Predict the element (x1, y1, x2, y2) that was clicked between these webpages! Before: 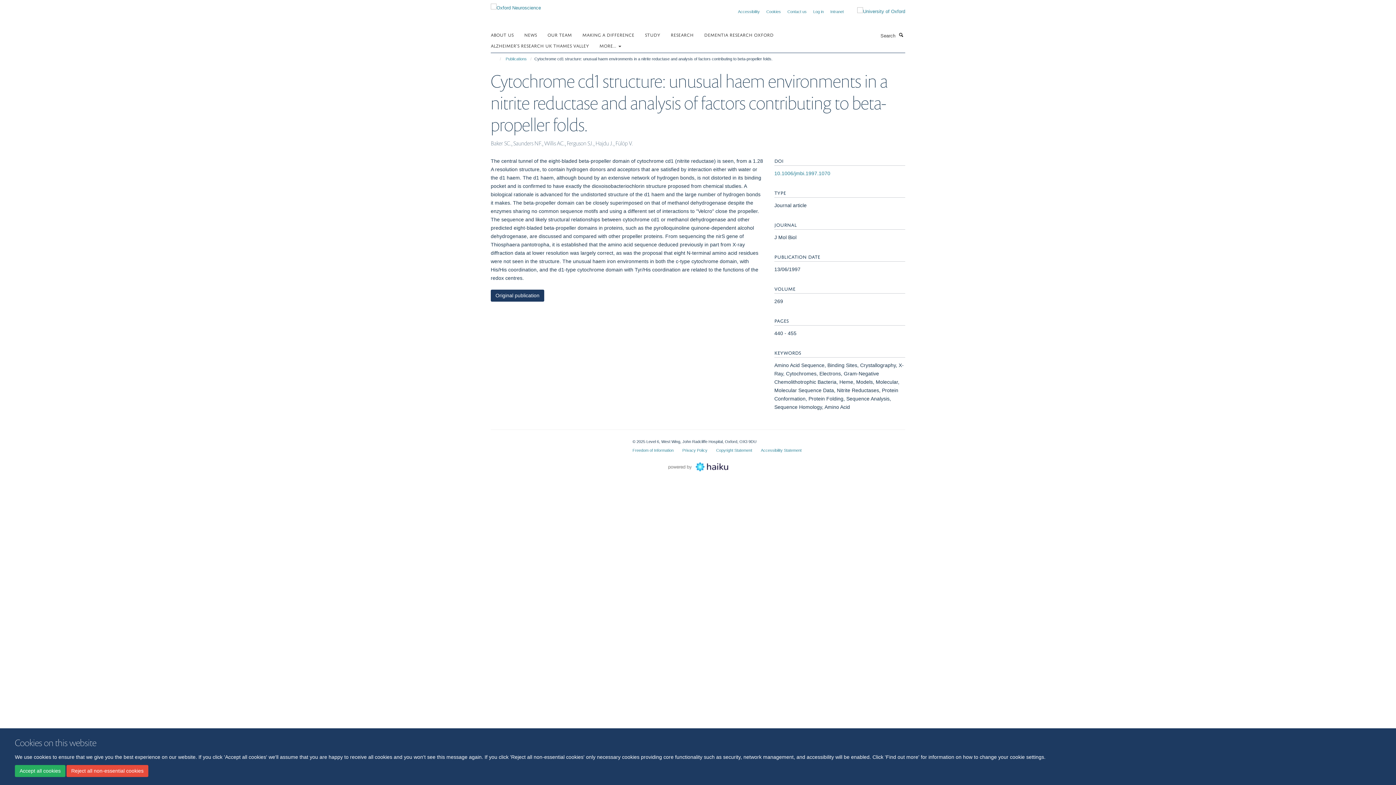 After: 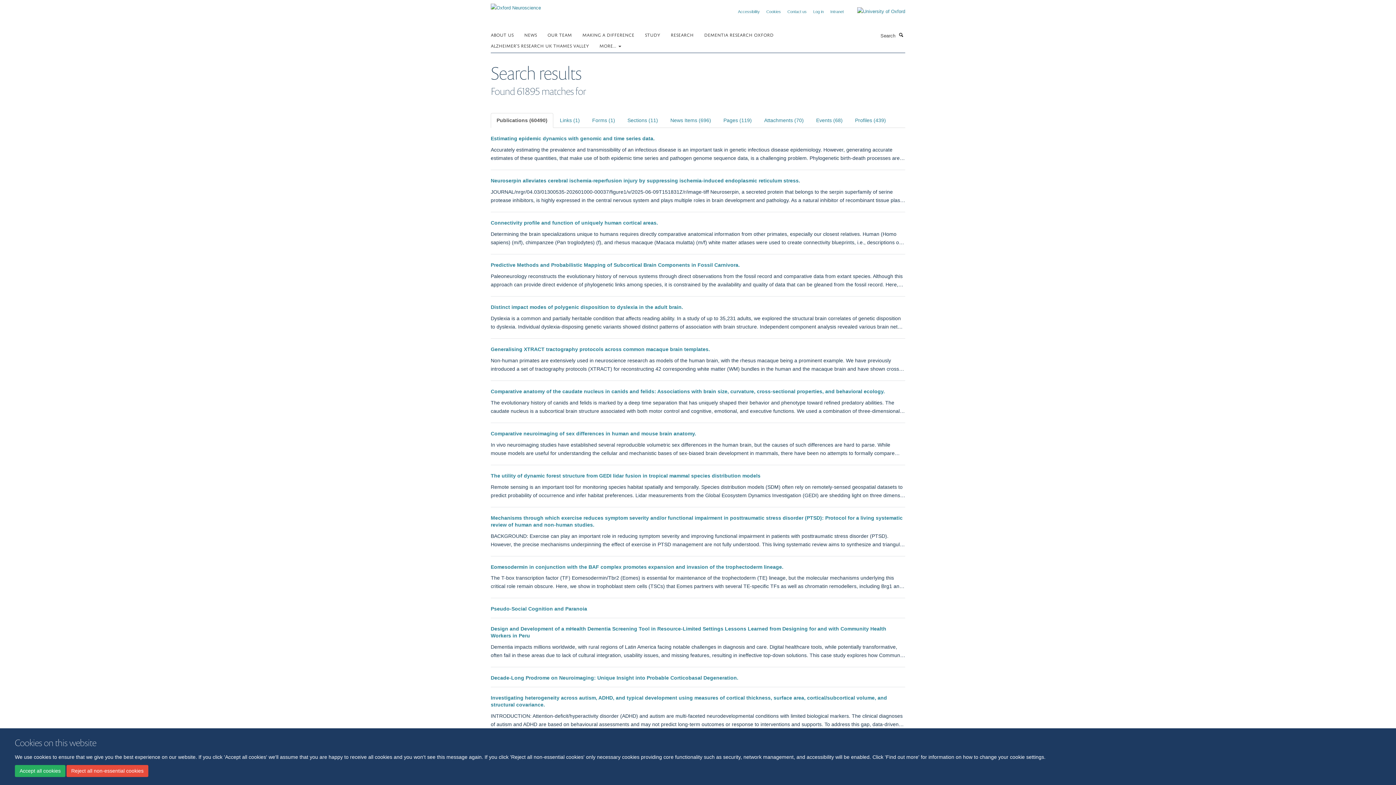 Action: bbox: (897, 31, 905, 38) label: Search